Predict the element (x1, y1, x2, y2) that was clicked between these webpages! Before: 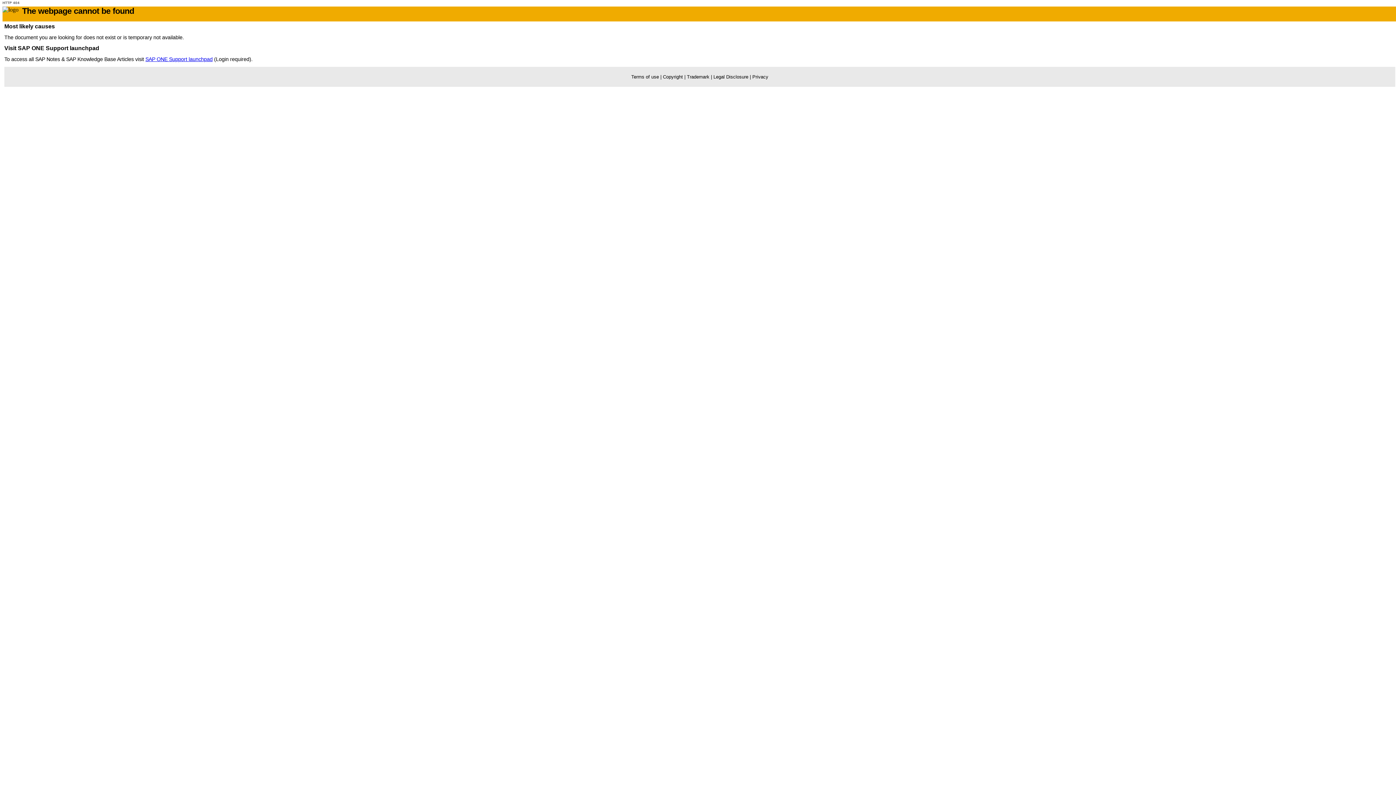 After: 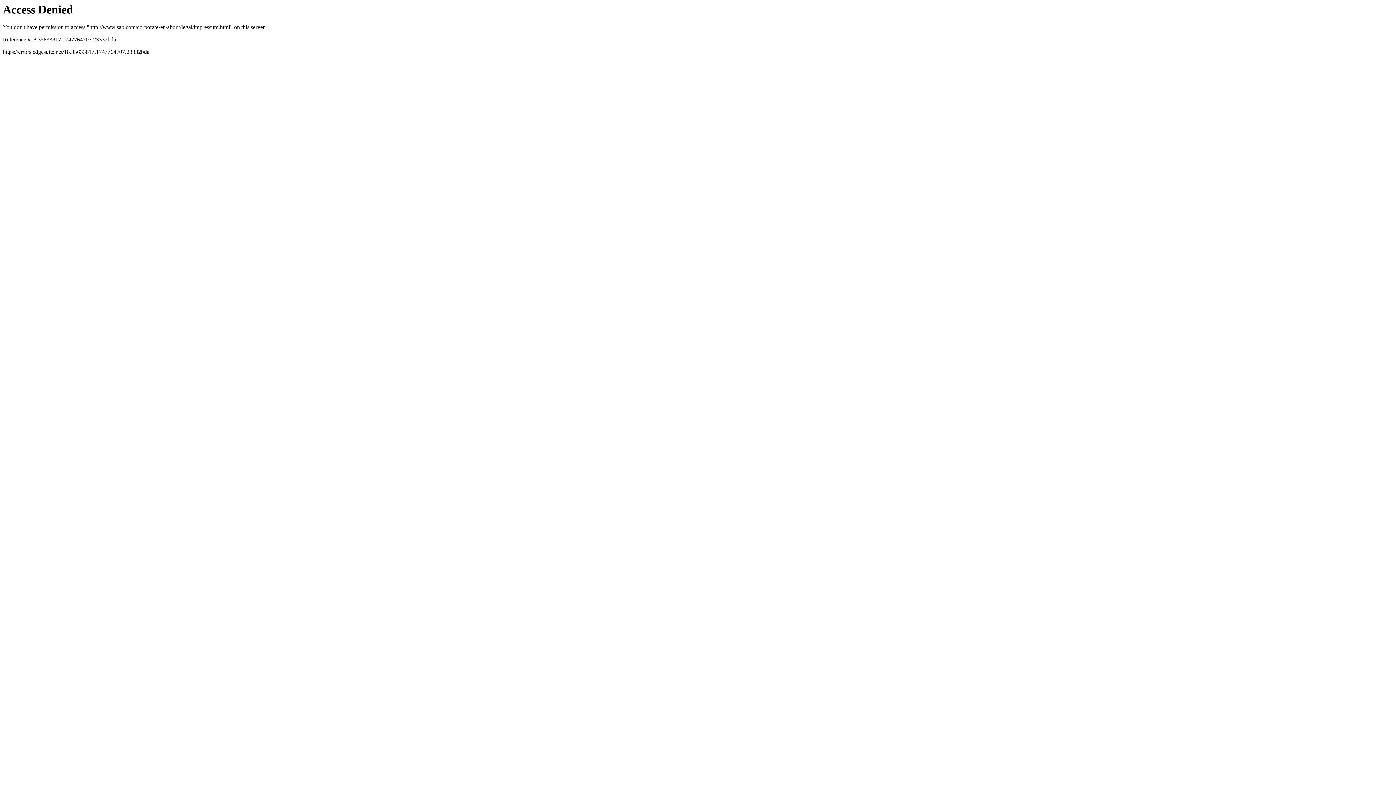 Action: label: Legal Disclosure bbox: (713, 74, 748, 79)